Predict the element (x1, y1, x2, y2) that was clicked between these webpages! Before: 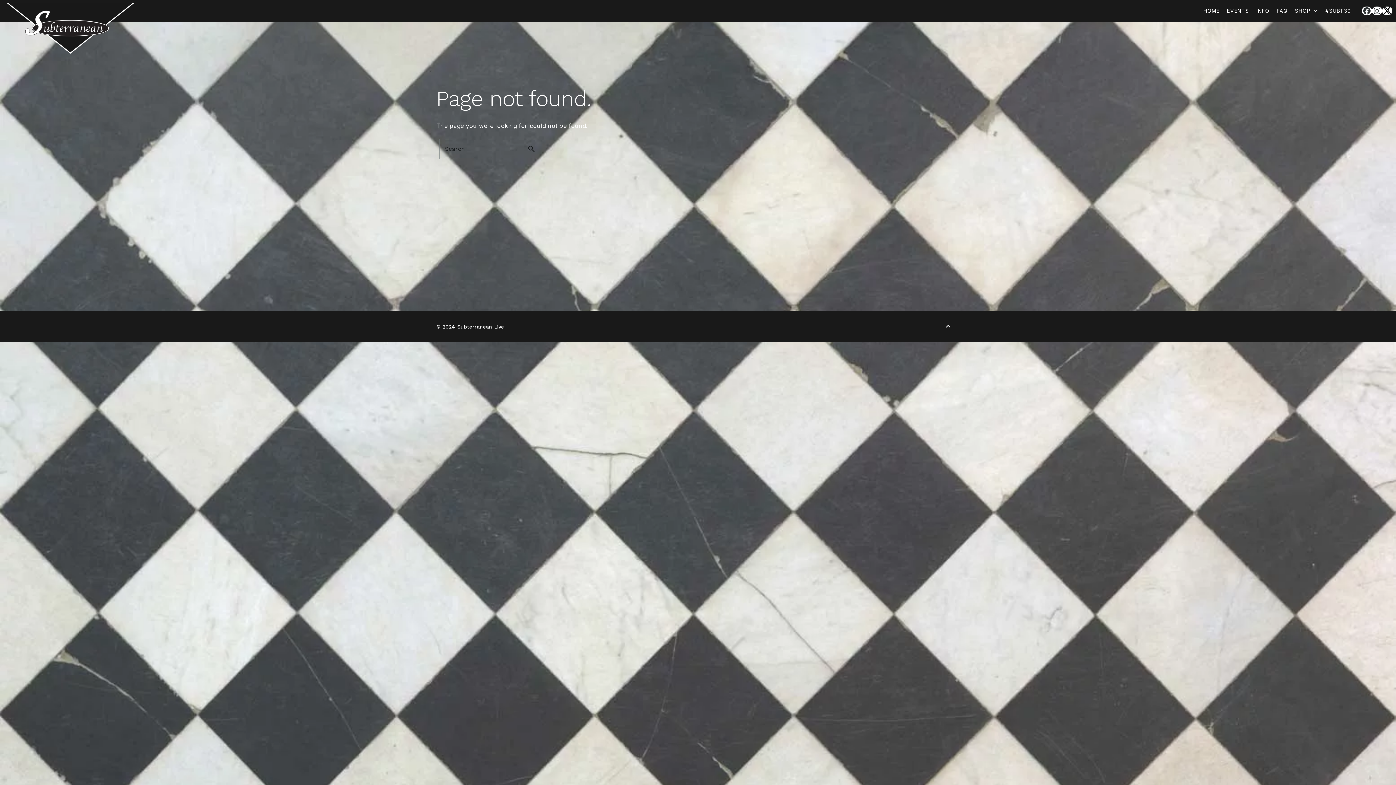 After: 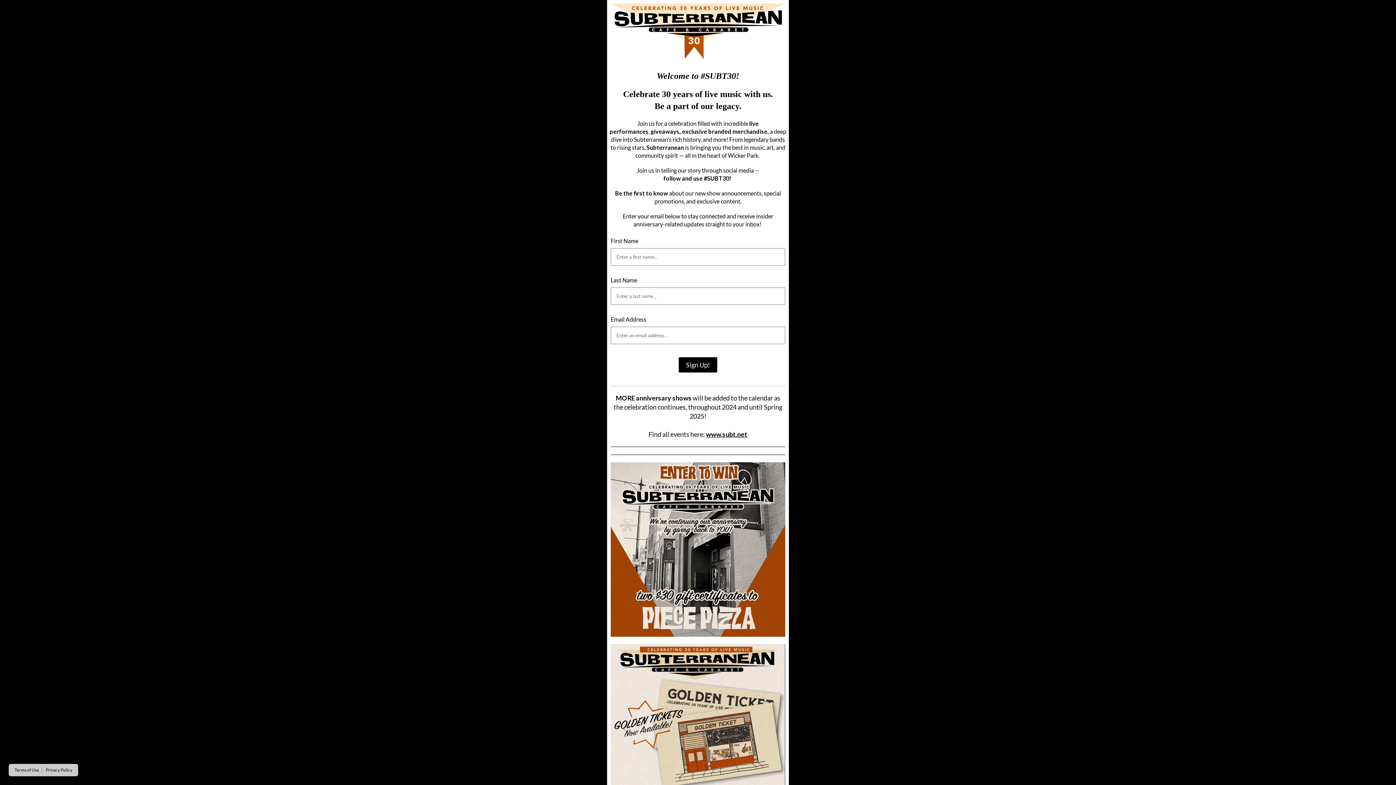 Action: bbox: (1322, 3, 1354, 18) label: #SUBT30